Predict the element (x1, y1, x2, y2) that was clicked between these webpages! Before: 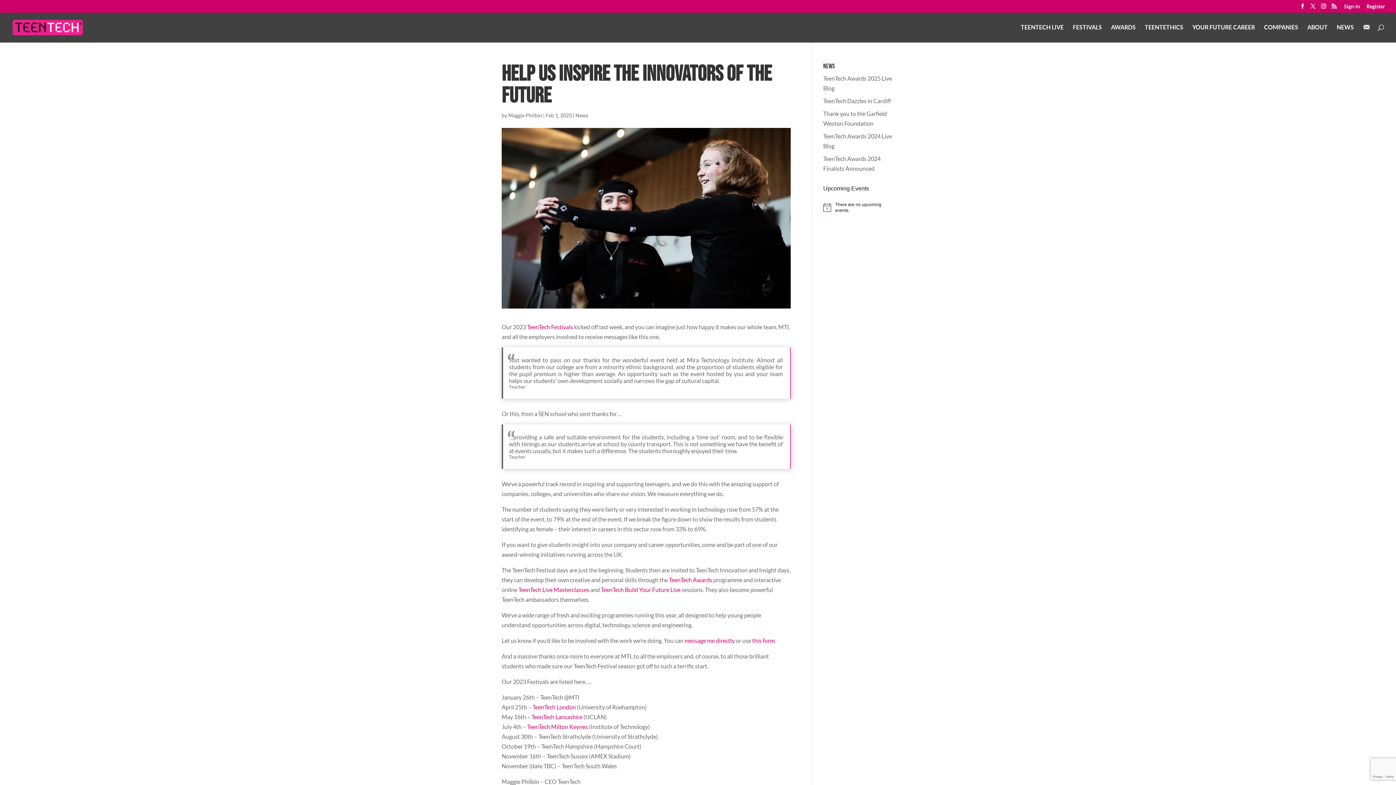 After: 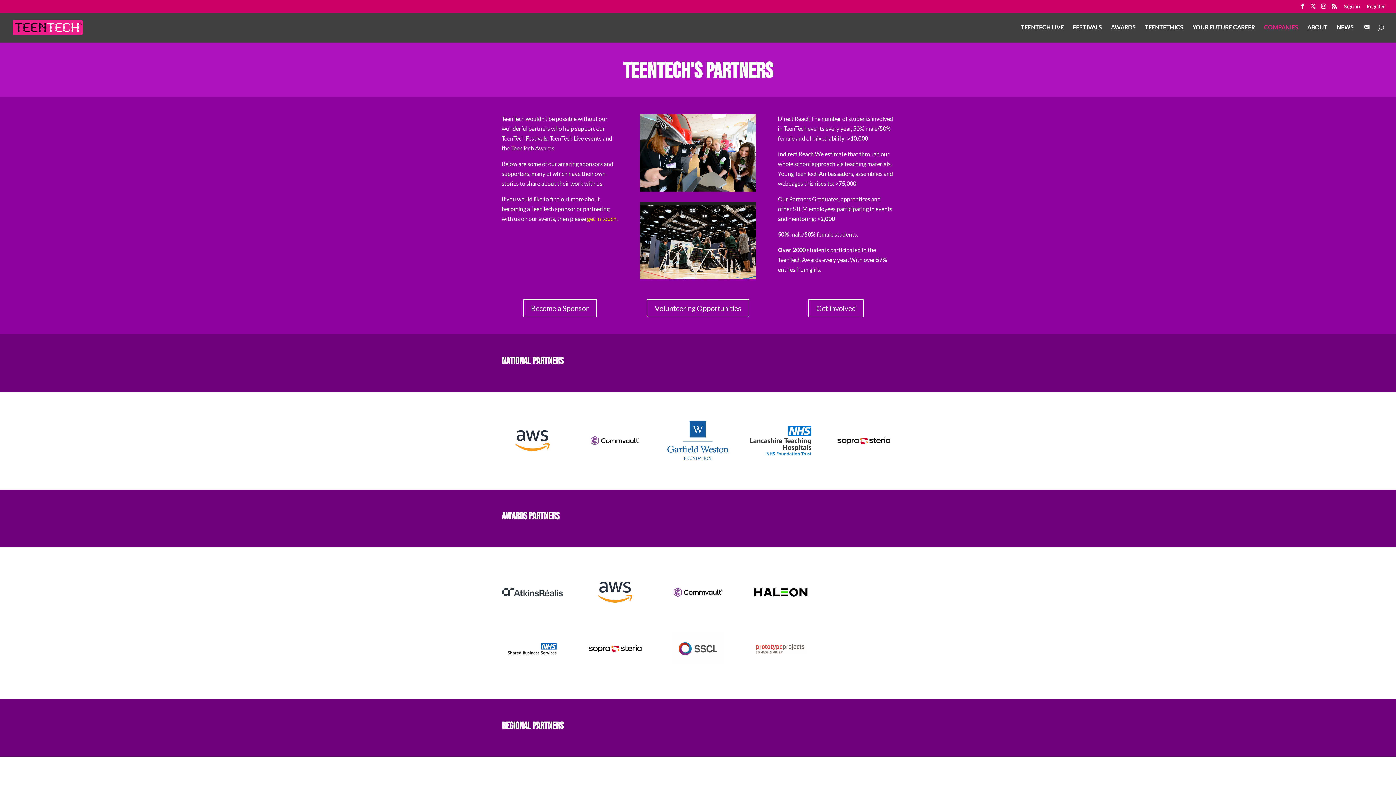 Action: bbox: (1264, 24, 1298, 41) label: COMPANIES